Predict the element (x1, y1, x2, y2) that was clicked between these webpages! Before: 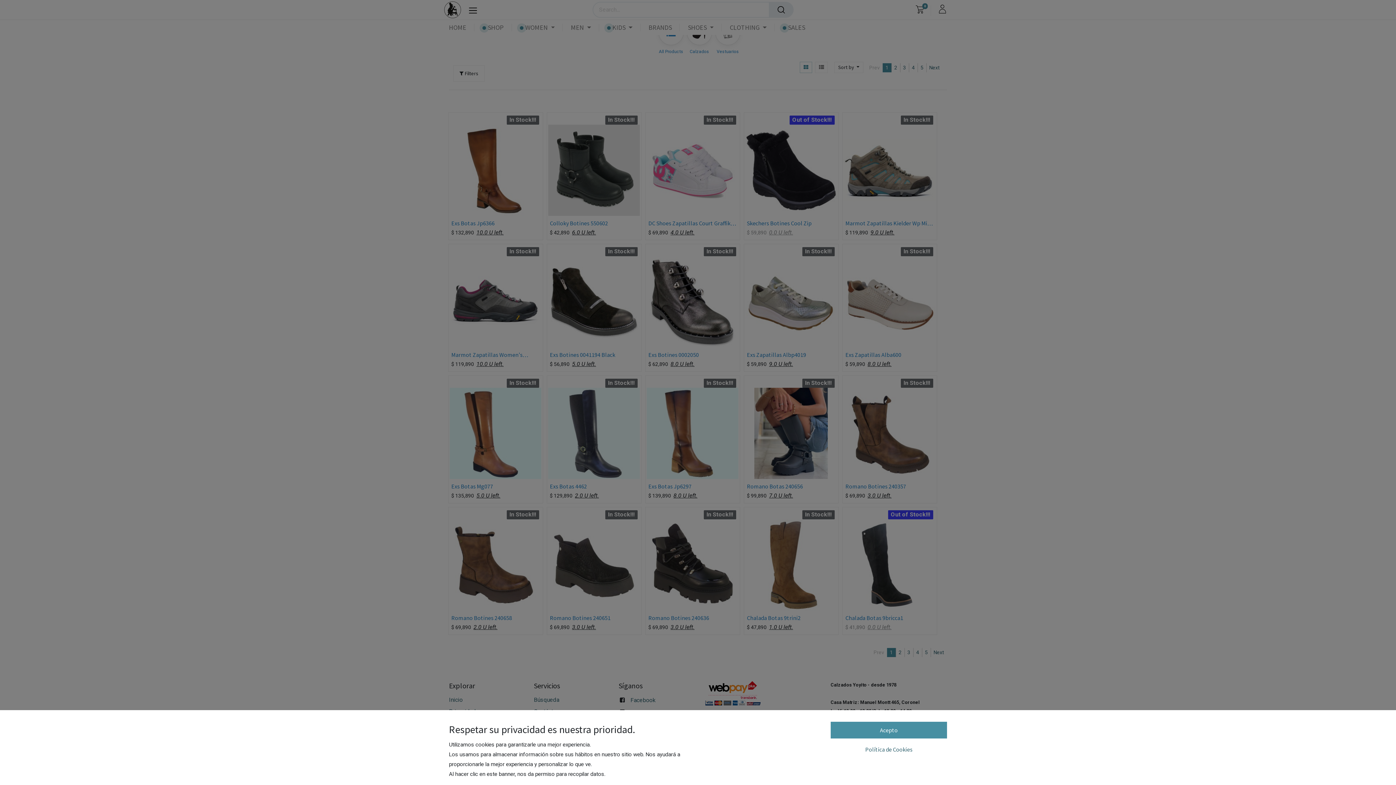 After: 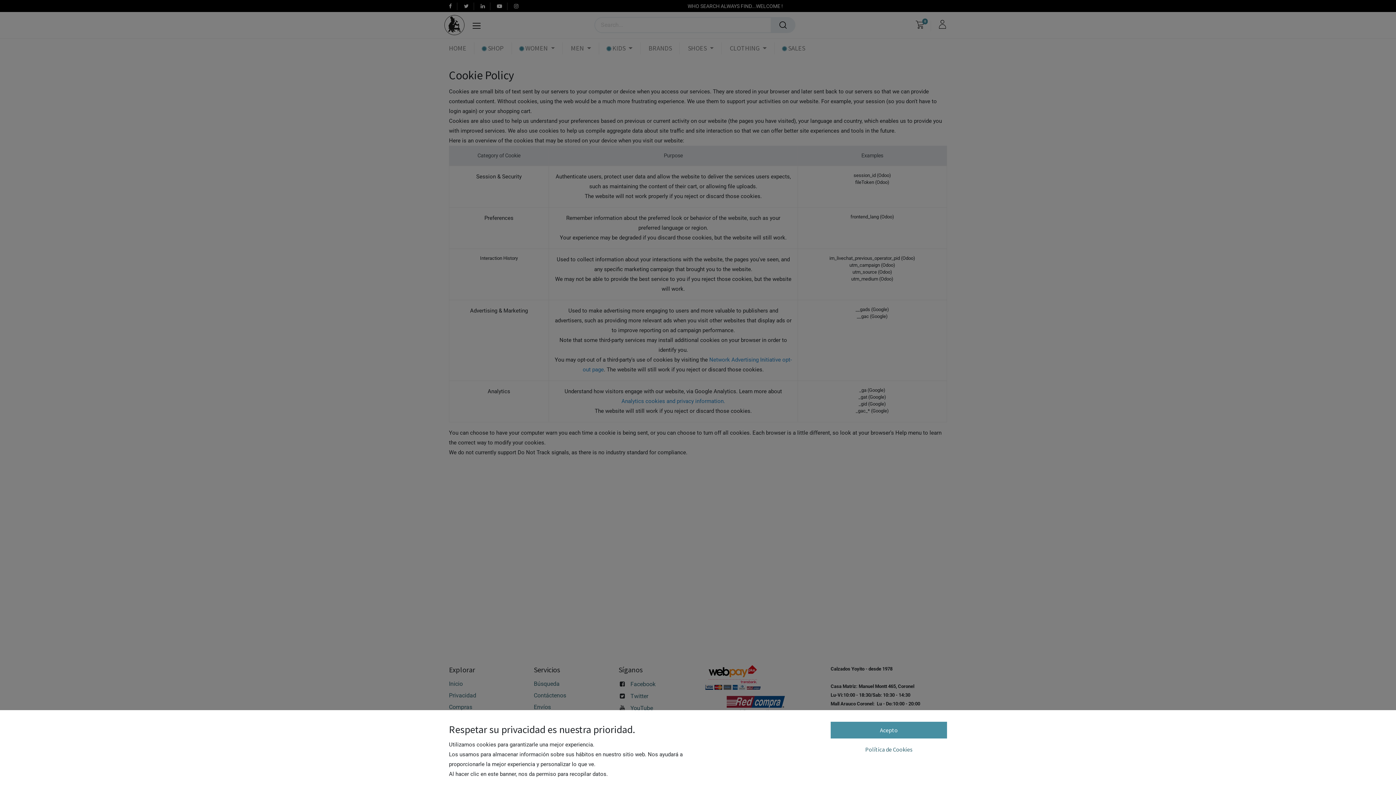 Action: bbox: (830, 741, 947, 758) label: Política de Cookies